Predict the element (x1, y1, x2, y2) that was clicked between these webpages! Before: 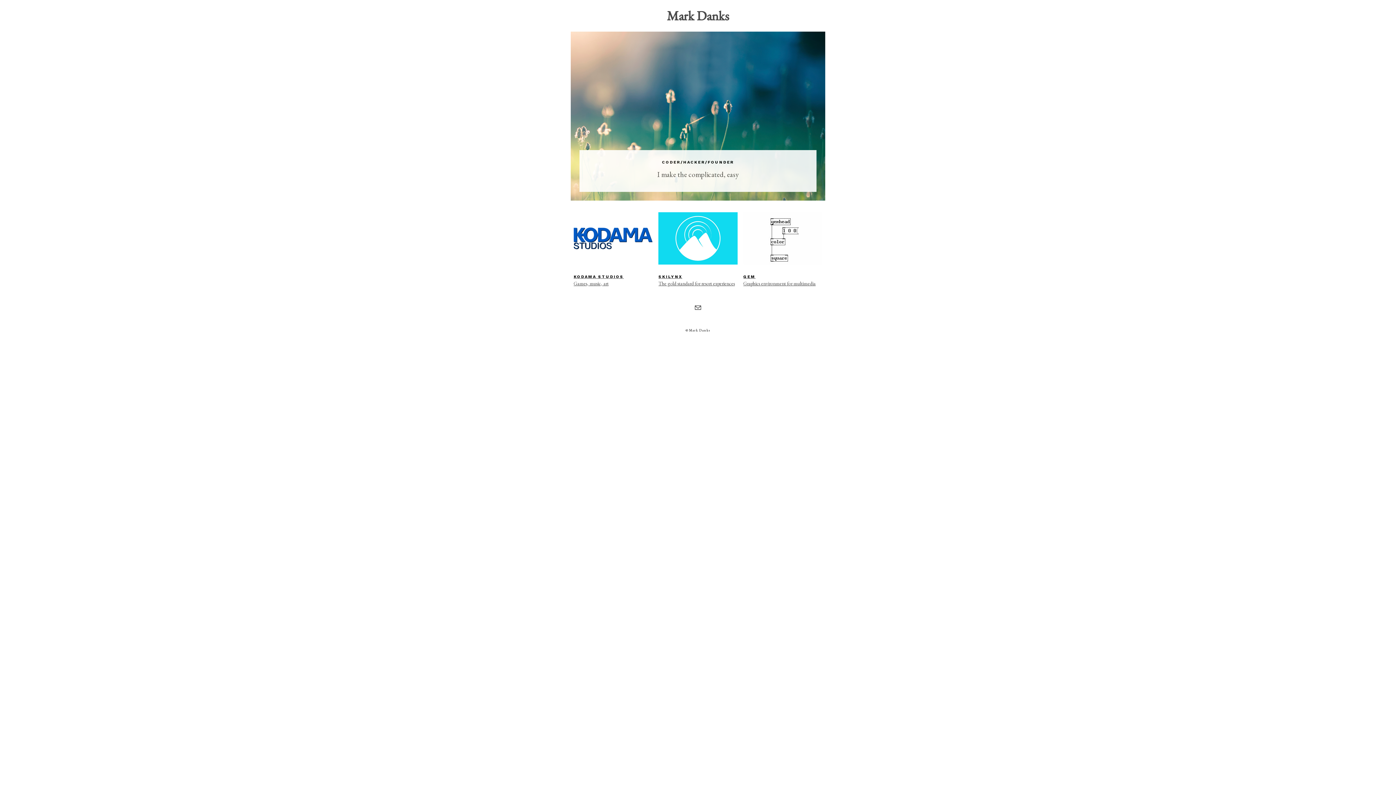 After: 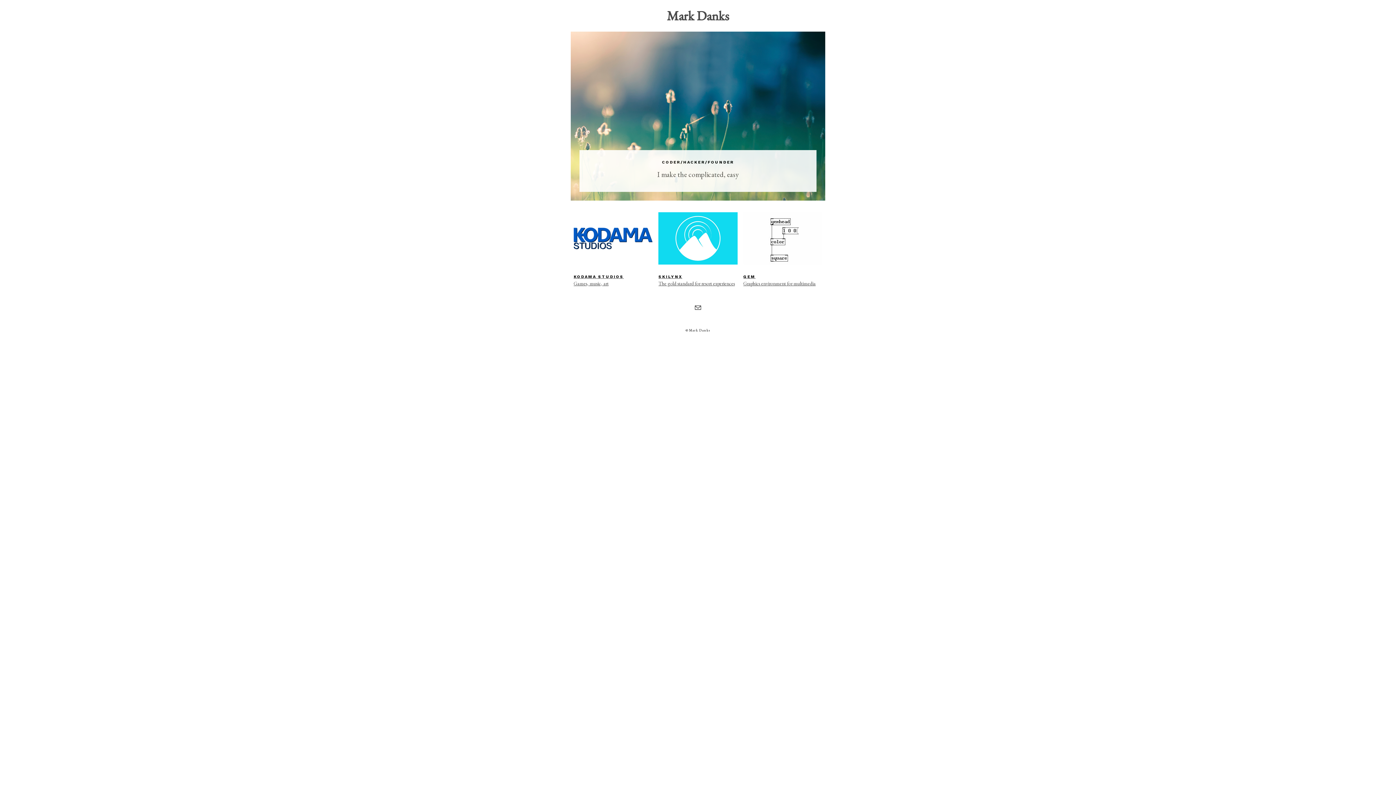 Action: label: KODAMA STUDIOS
Games, music, art bbox: (573, 212, 652, 293)